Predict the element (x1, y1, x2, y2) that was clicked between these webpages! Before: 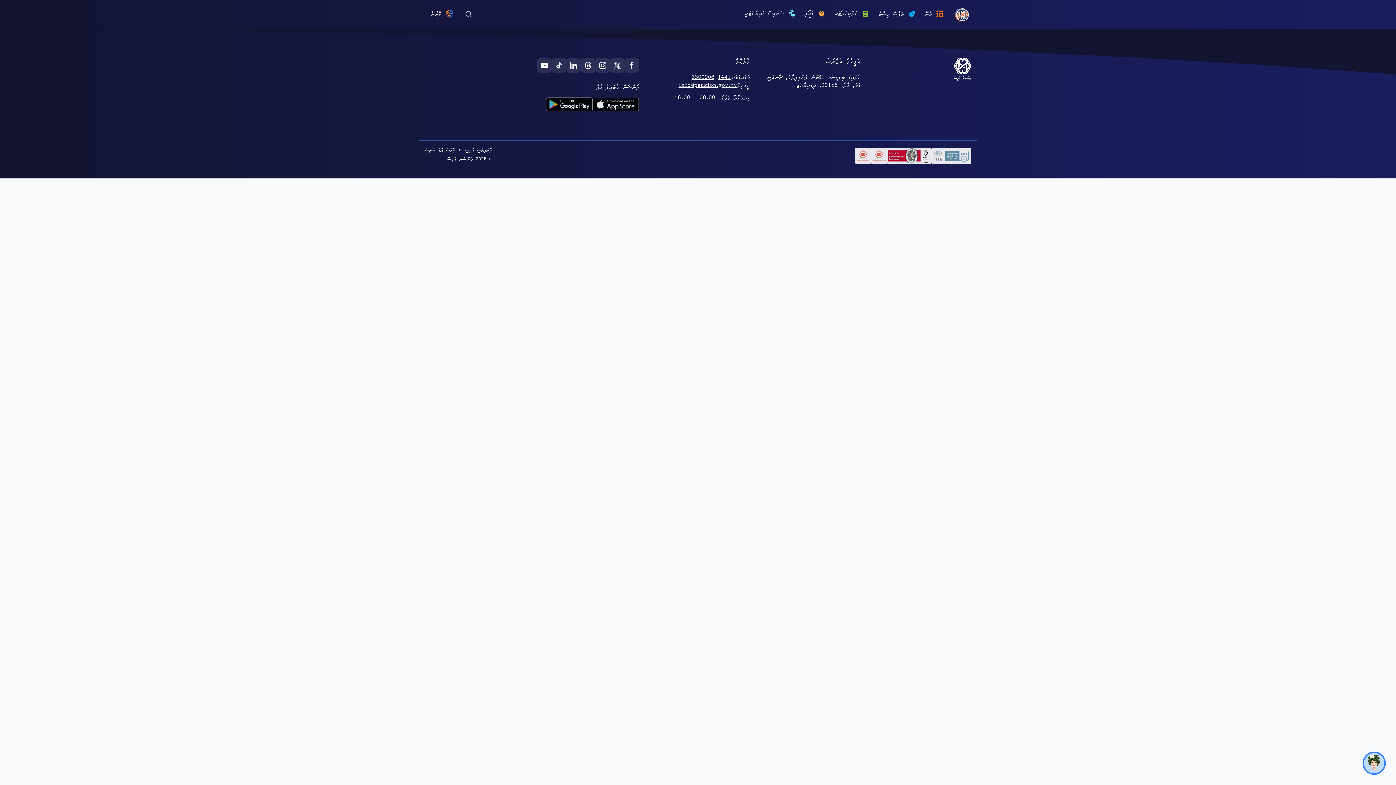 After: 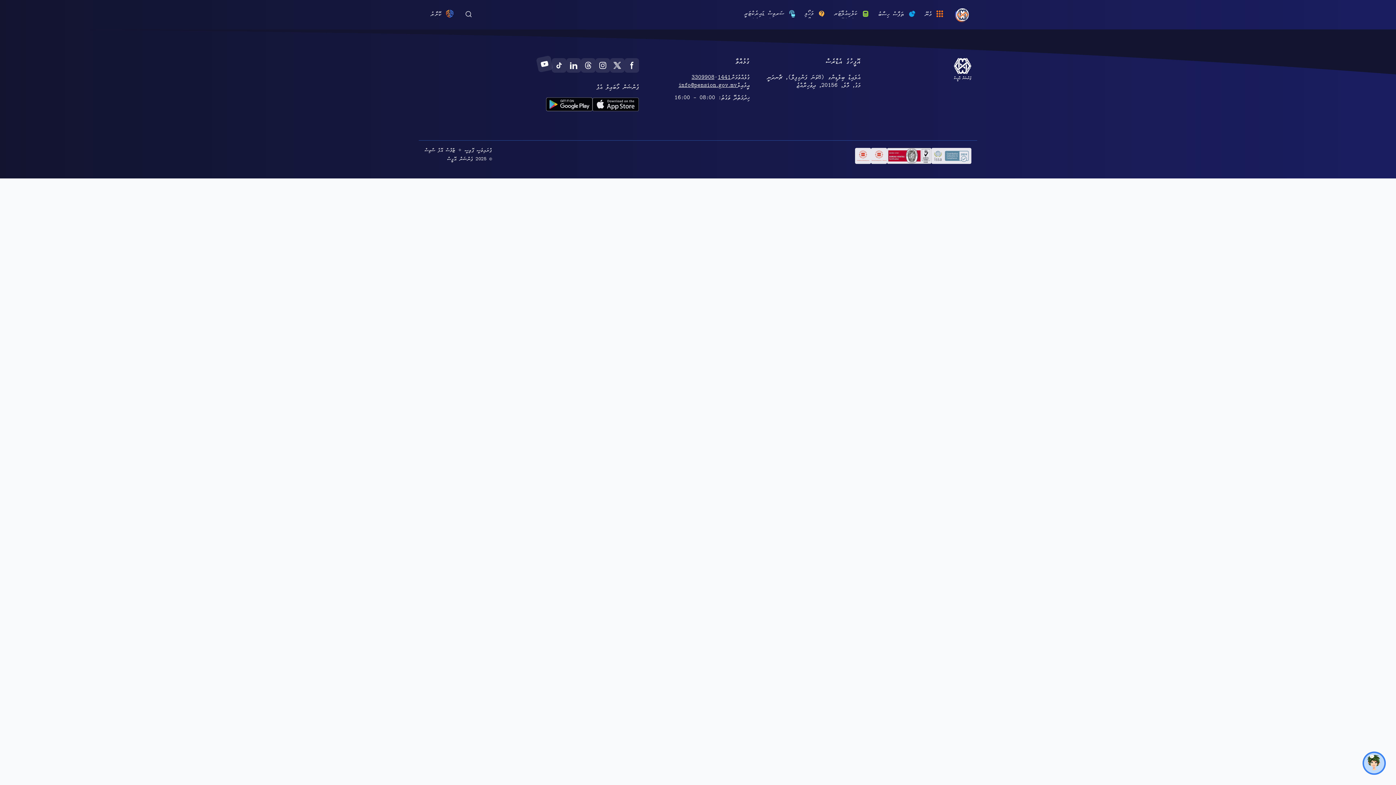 Action: bbox: (537, 58, 551, 72)